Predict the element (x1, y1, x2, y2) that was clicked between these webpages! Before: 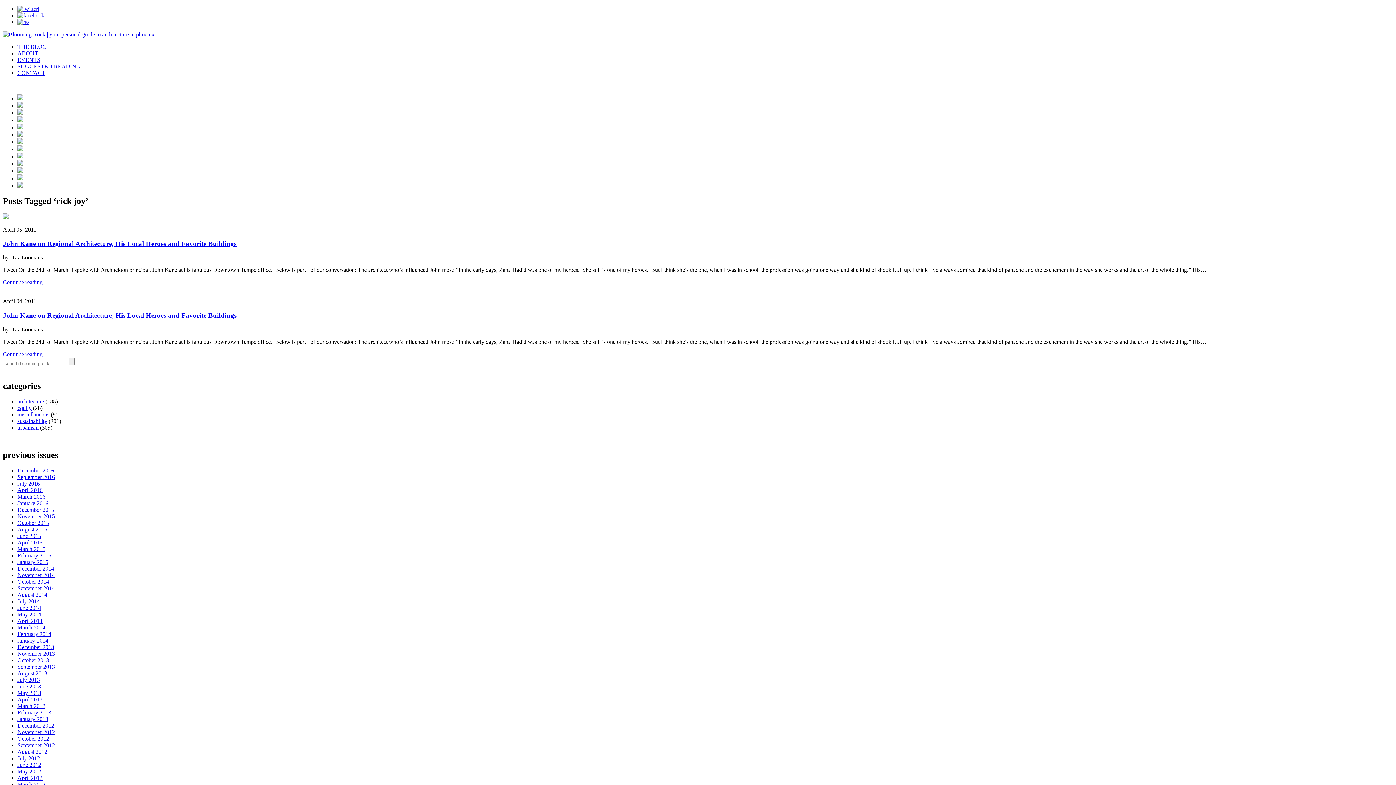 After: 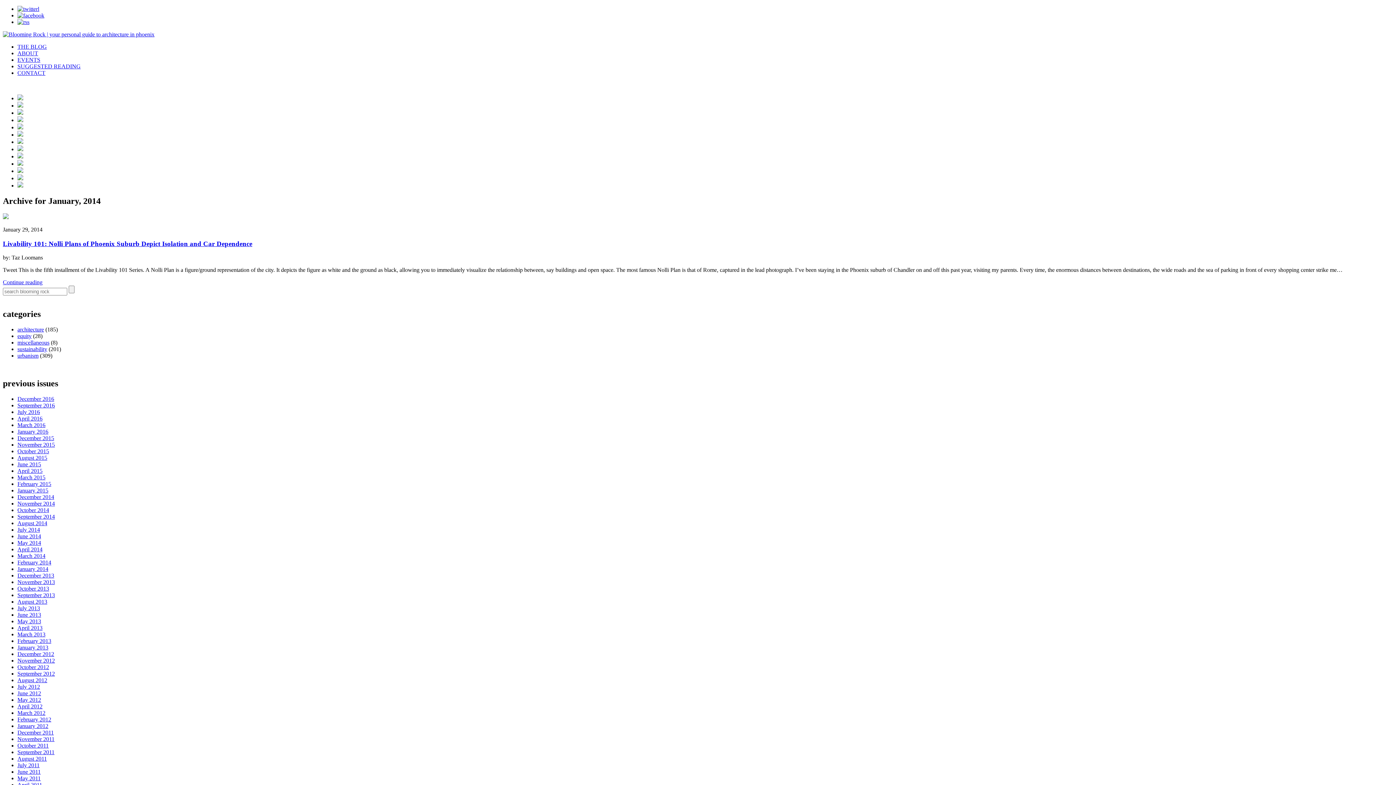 Action: label: January 2014 bbox: (17, 637, 48, 644)